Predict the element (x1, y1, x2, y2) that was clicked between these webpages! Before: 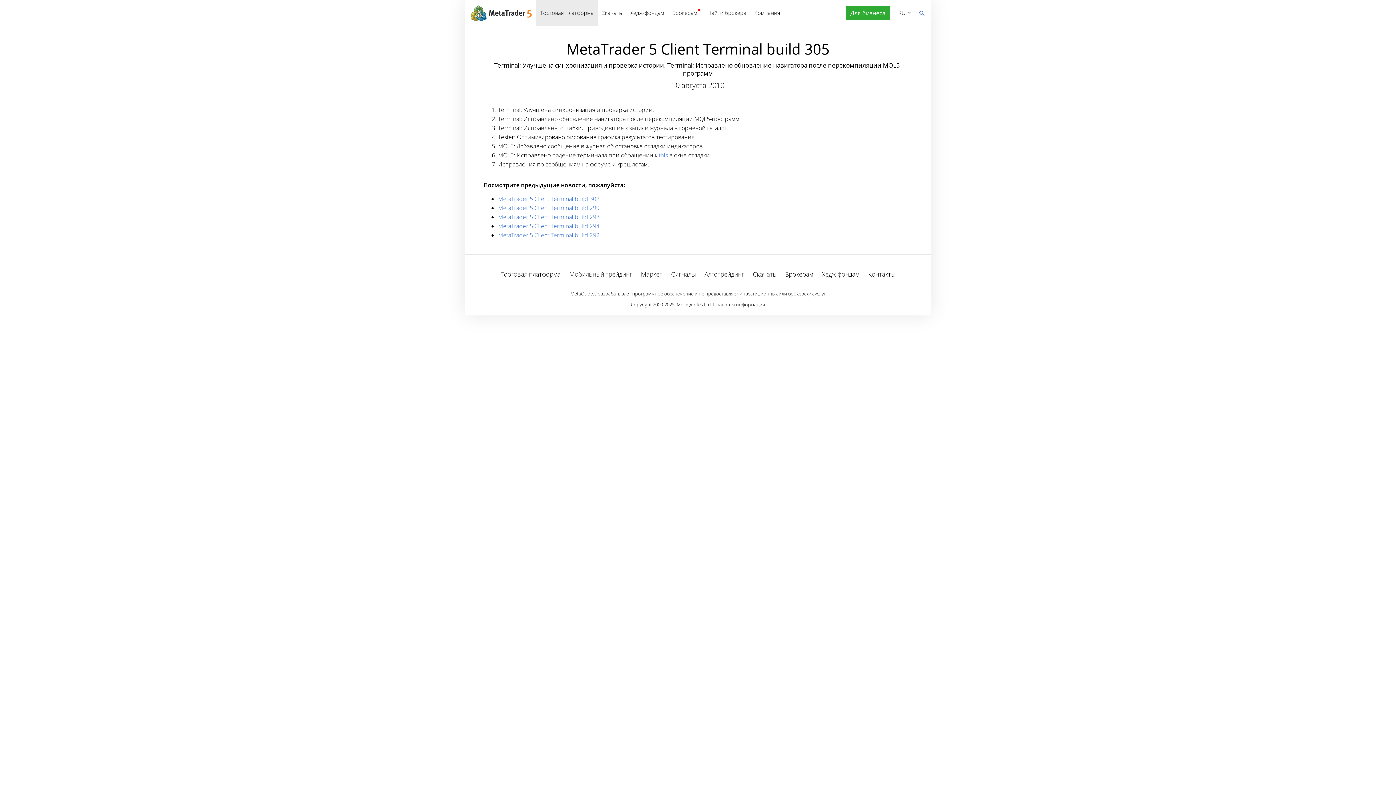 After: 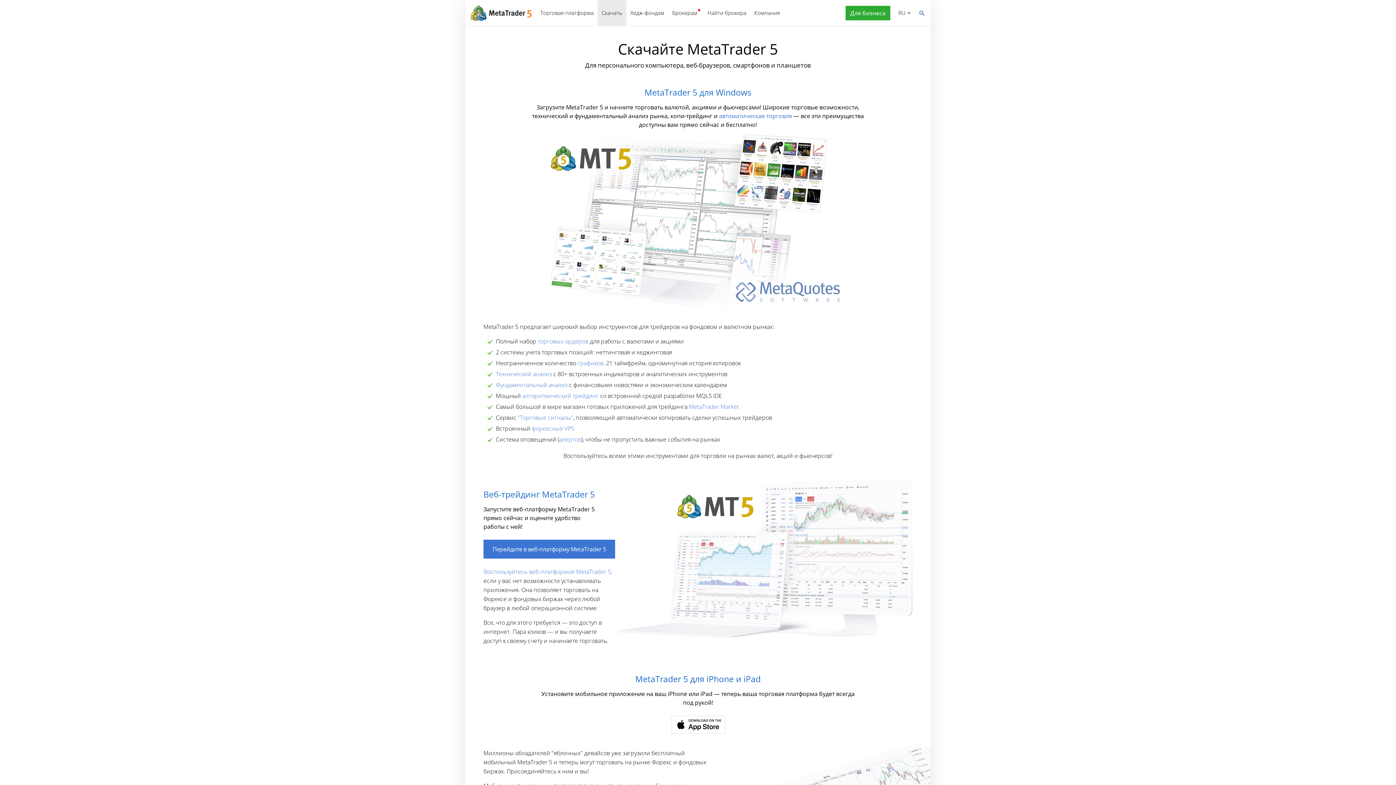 Action: label: Скачать bbox: (597, 0, 626, 26)